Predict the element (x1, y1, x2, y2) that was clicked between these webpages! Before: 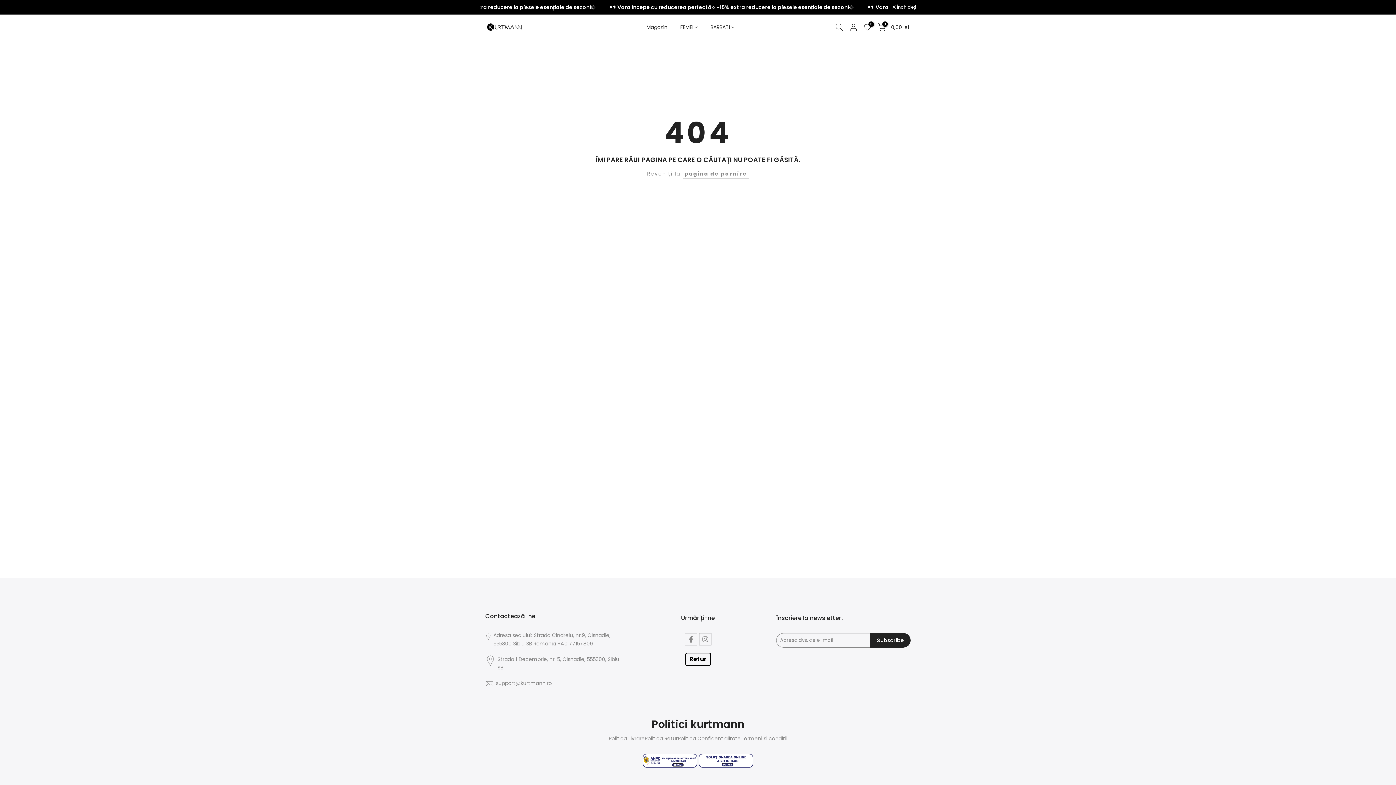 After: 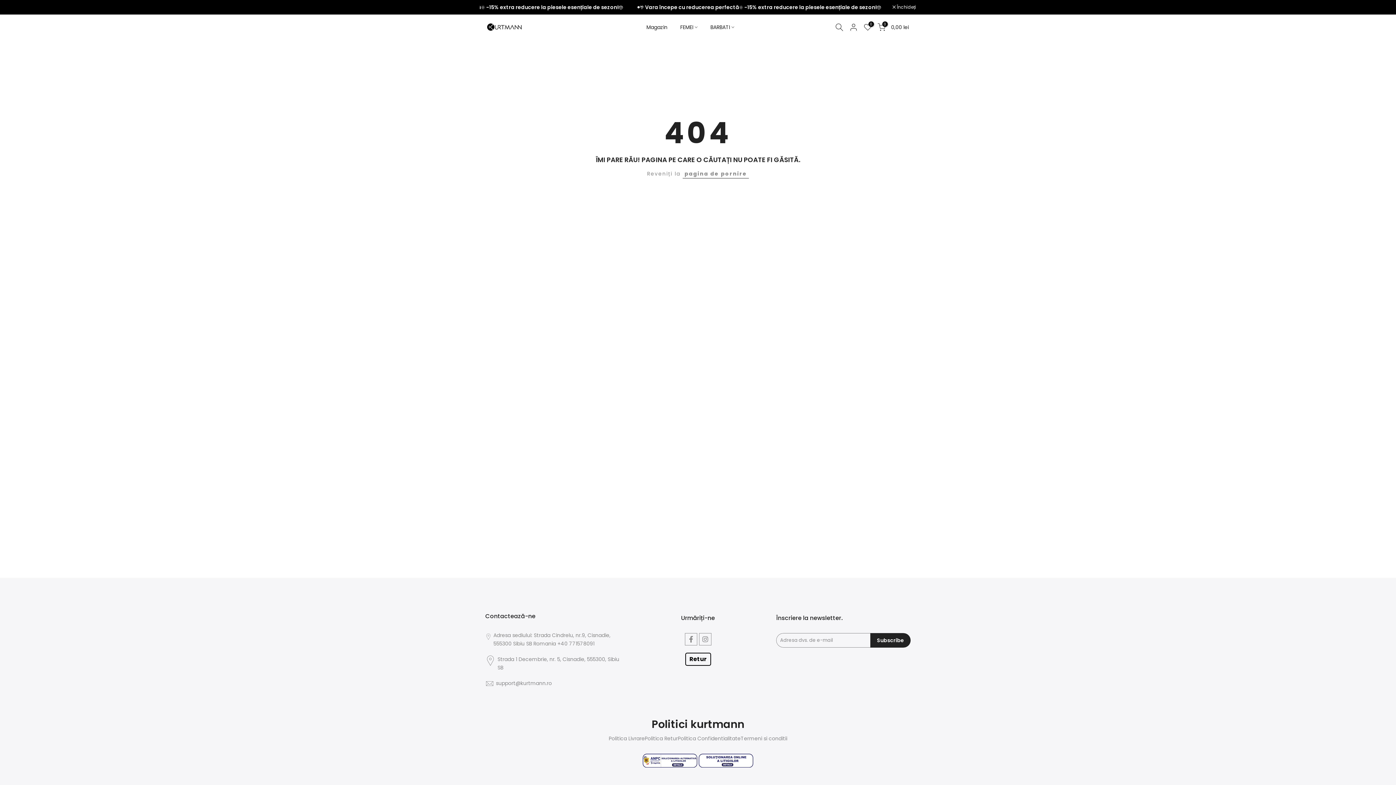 Action: label: BARBATI bbox: (704, 22, 740, 31)